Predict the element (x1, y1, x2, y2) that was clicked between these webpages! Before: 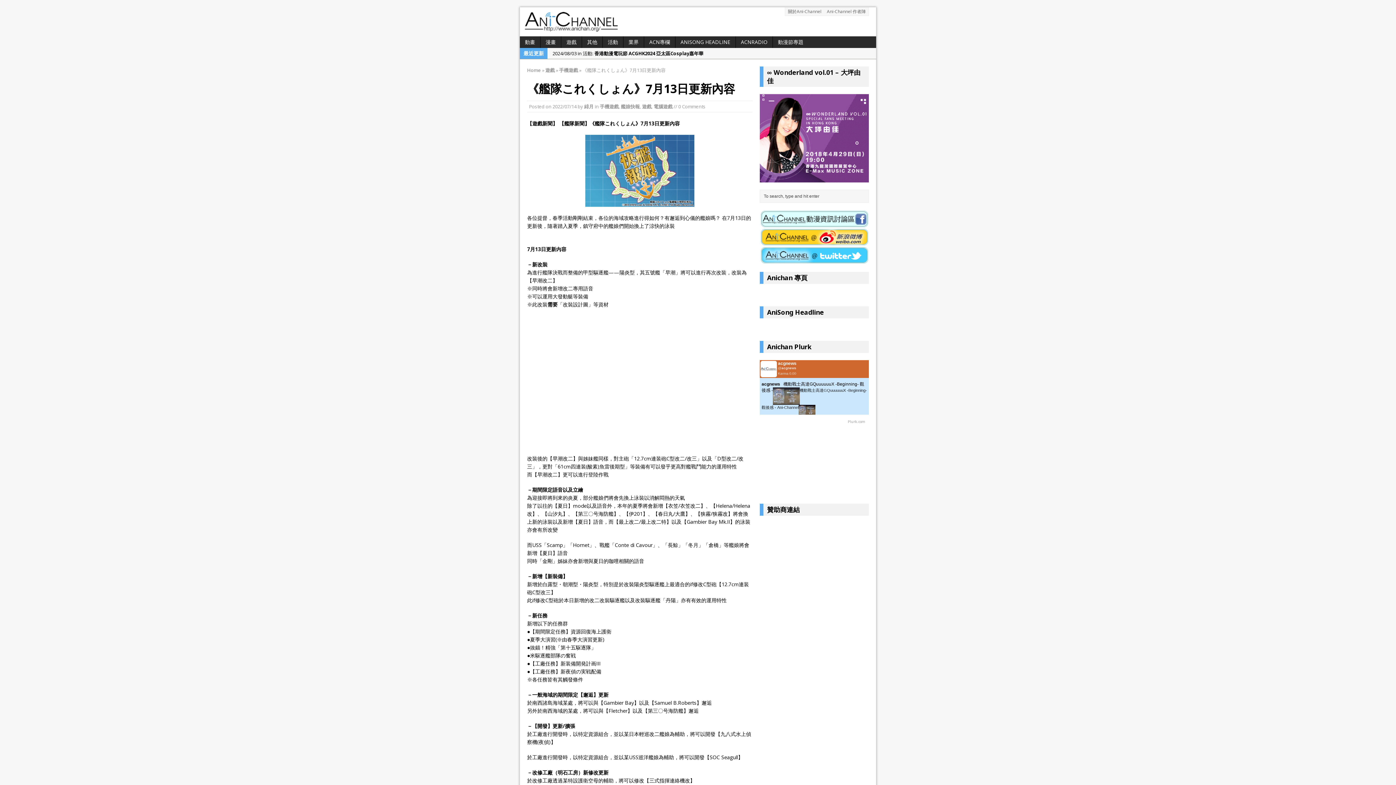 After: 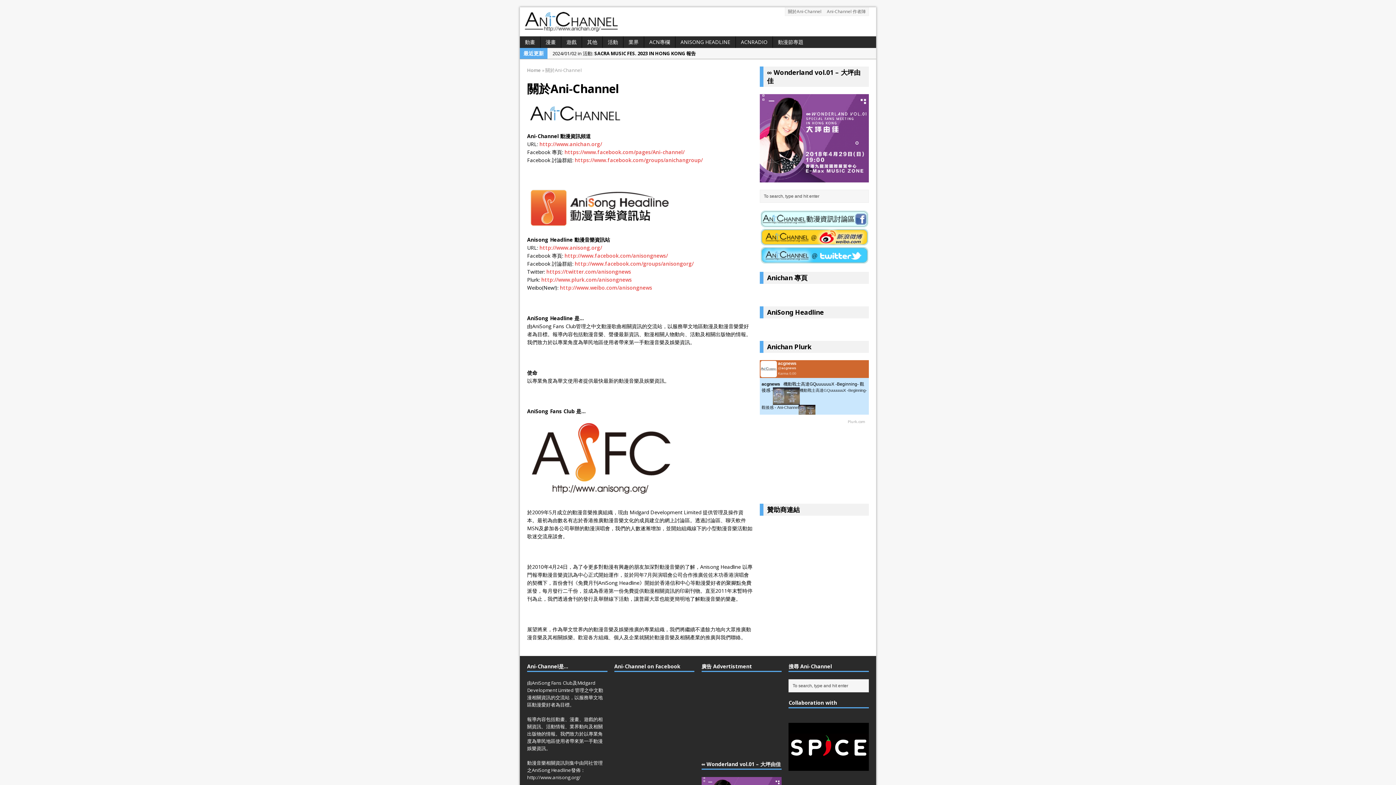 Action: label: 關於Ani-Channel bbox: (785, 7, 824, 15)